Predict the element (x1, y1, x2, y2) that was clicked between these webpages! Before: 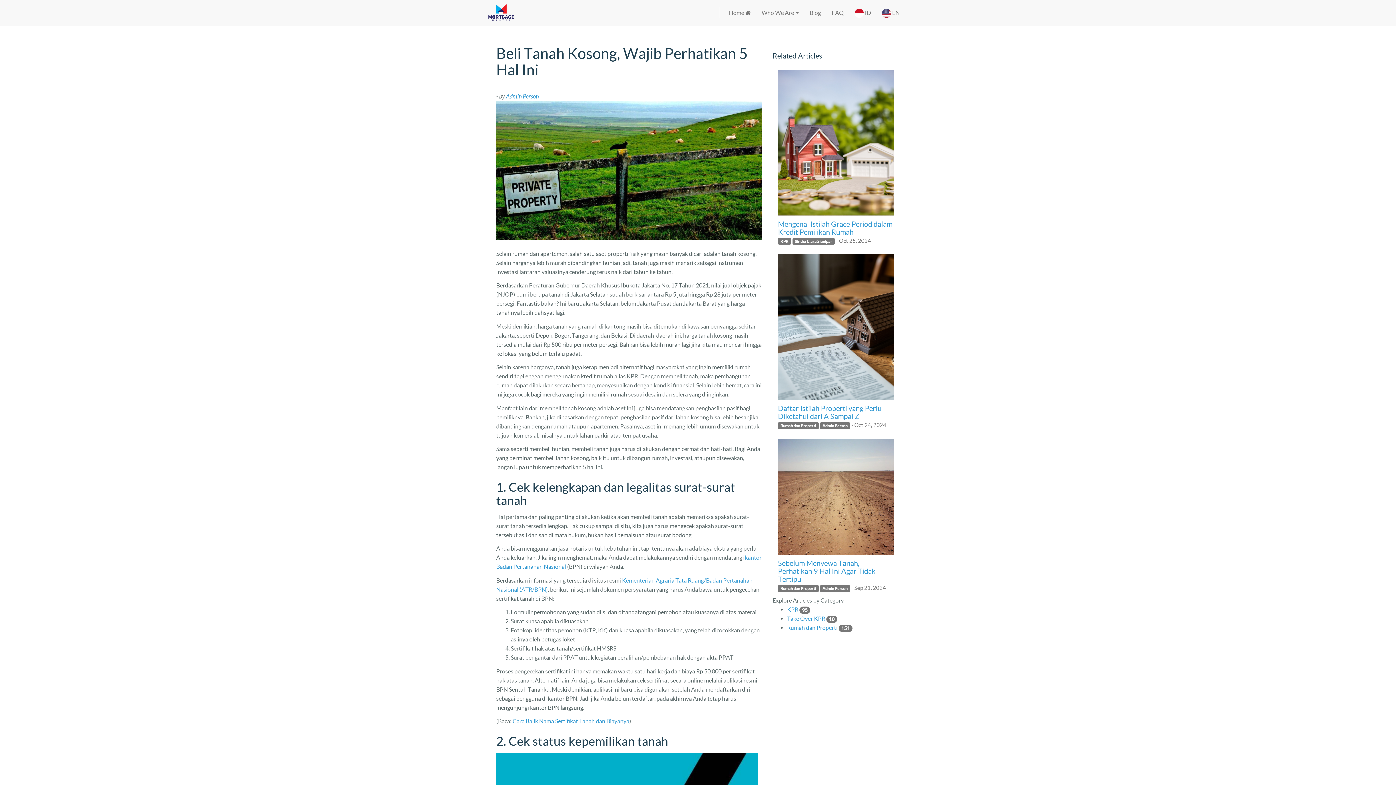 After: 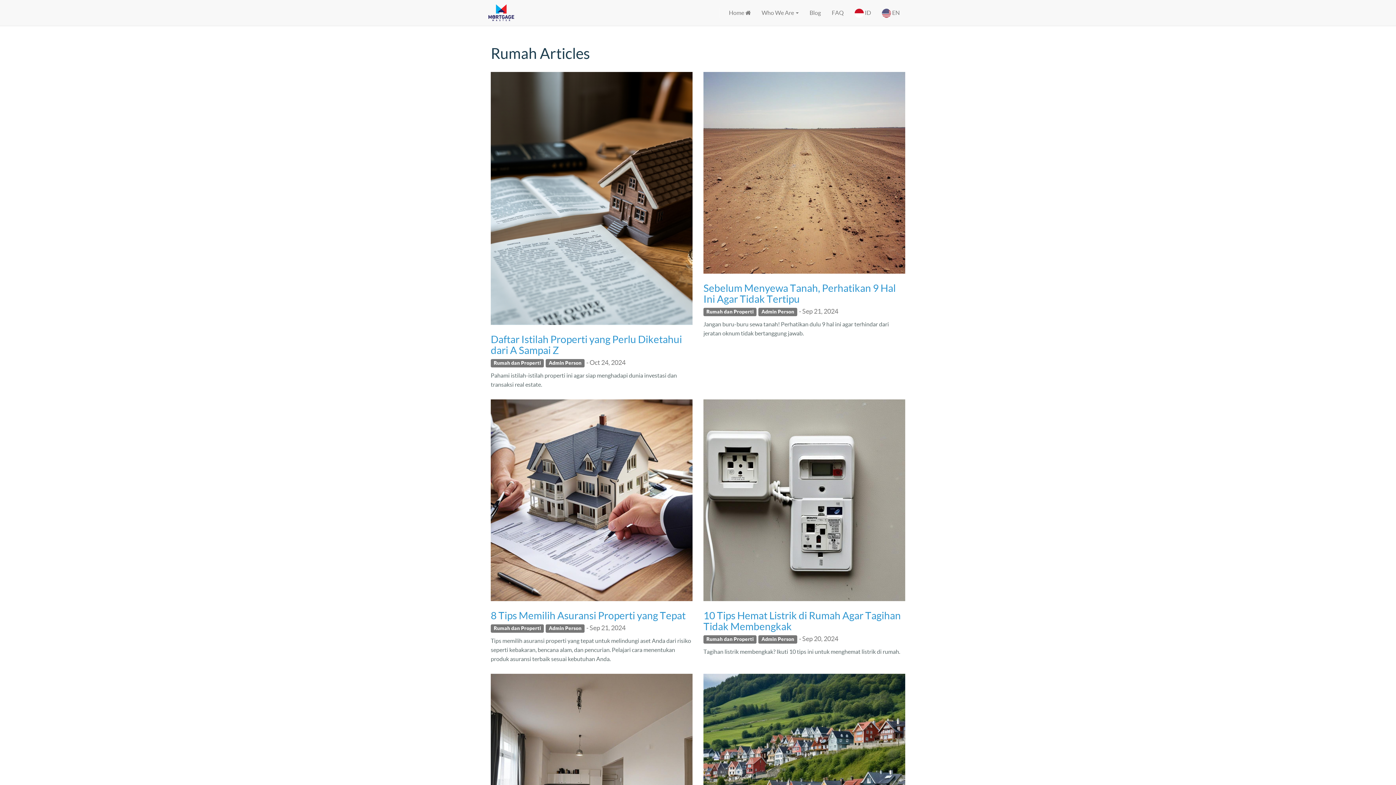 Action: bbox: (778, 585, 818, 592) label: Rumah dan Properti